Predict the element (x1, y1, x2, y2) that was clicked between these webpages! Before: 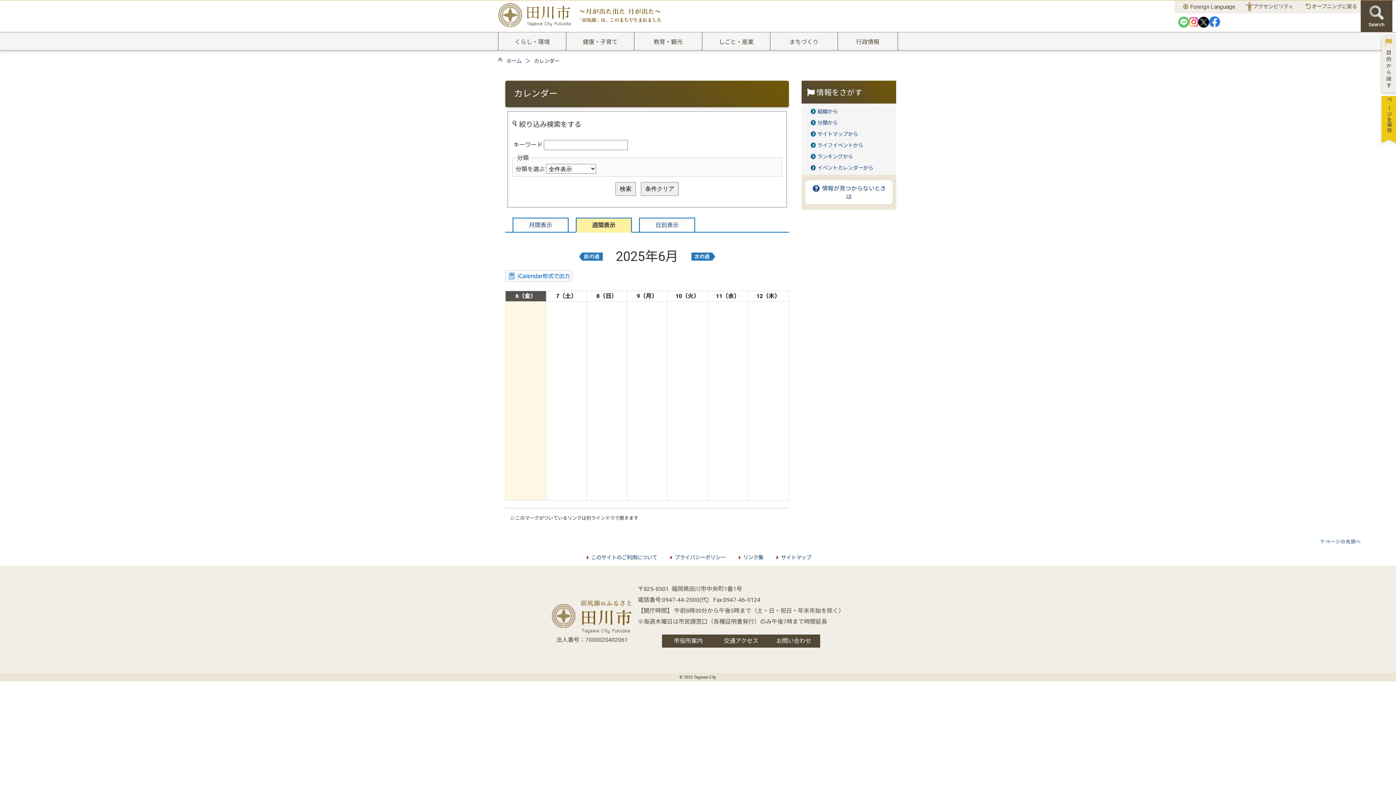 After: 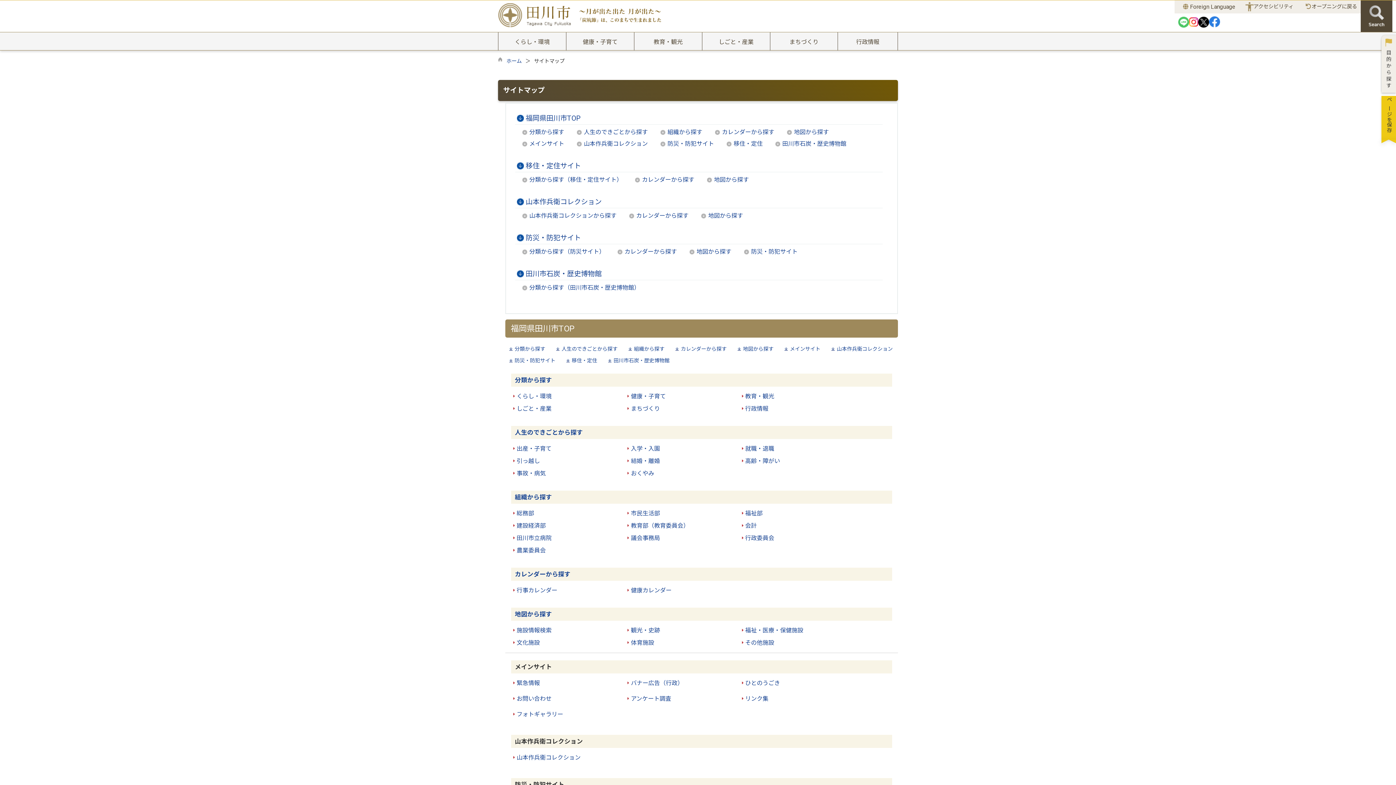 Action: bbox: (817, 131, 858, 137) label: サイトマップから